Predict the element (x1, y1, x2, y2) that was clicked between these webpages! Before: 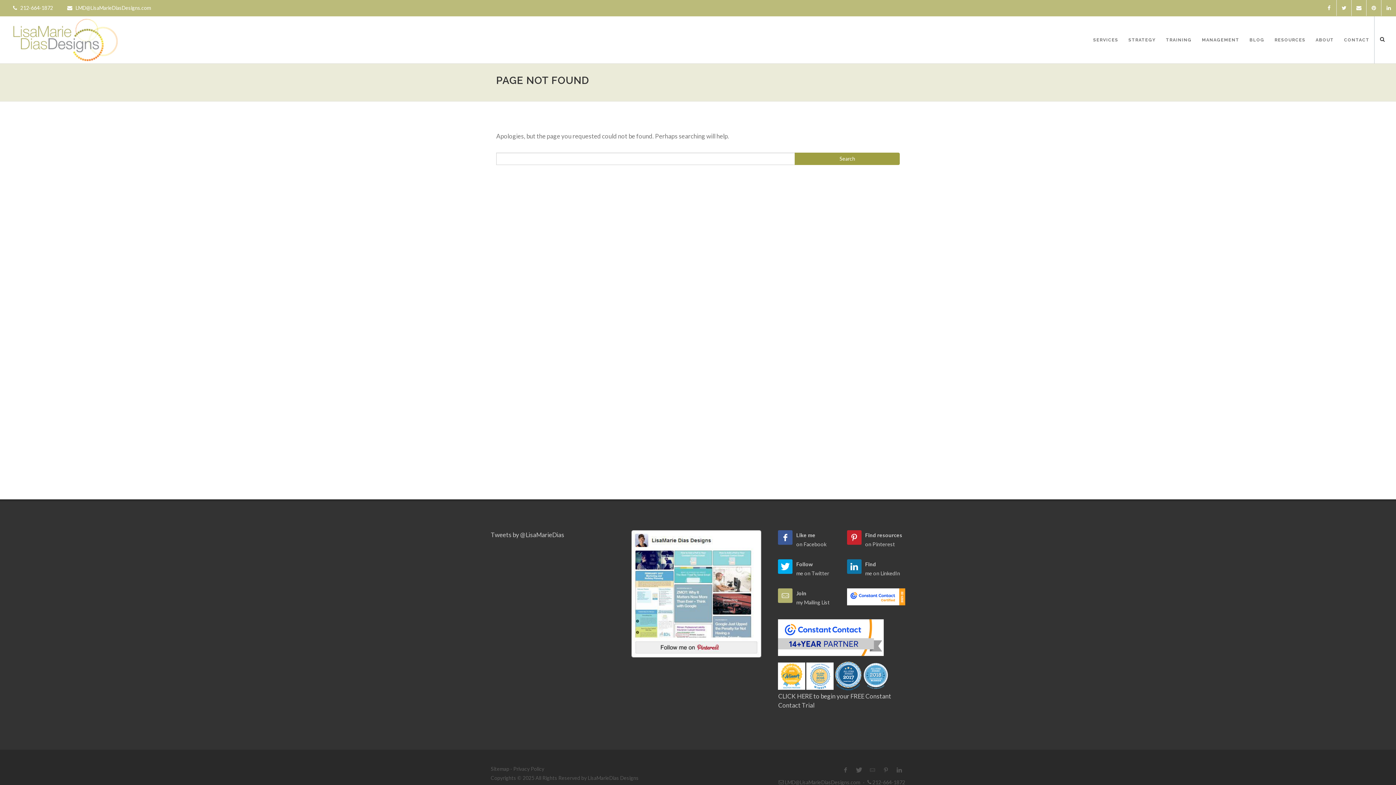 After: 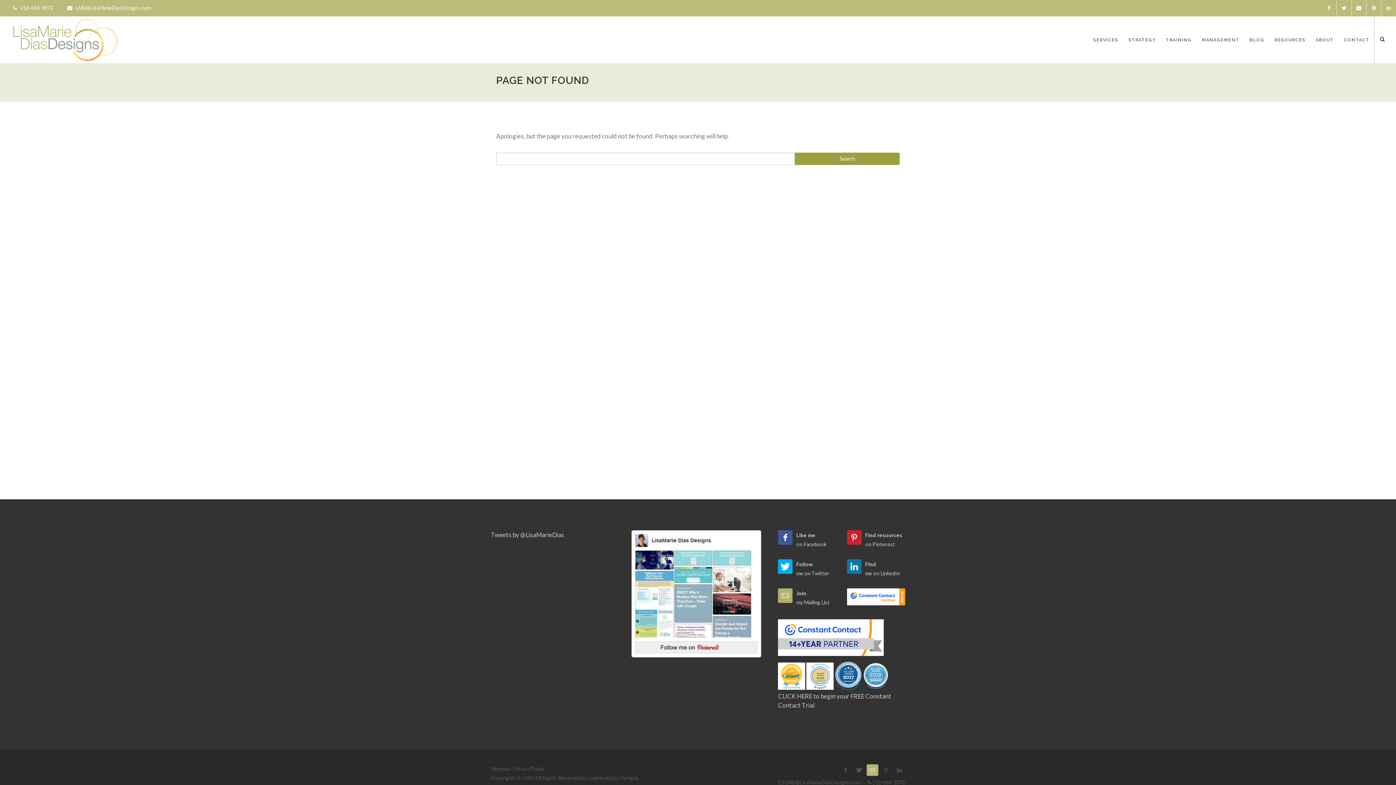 Action: bbox: (866, 764, 878, 776)